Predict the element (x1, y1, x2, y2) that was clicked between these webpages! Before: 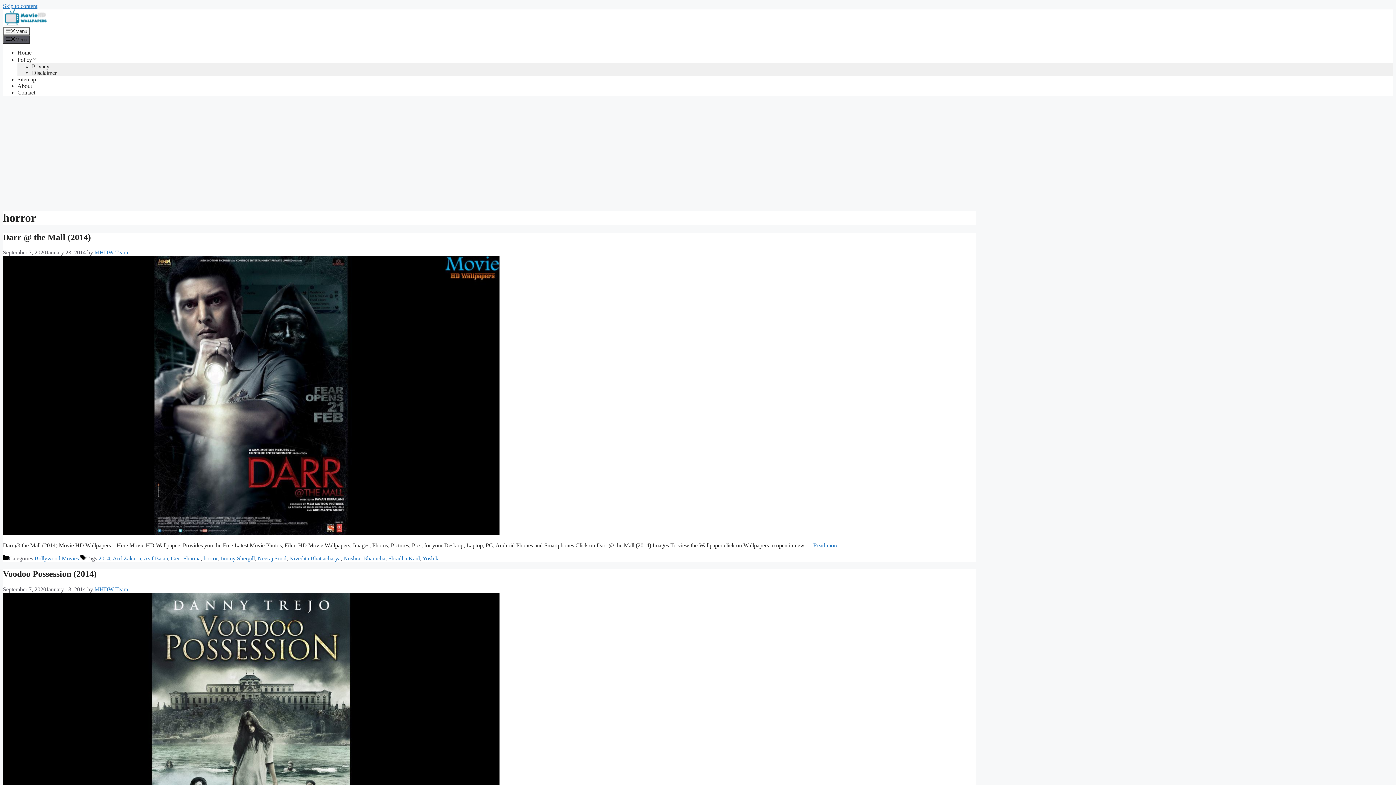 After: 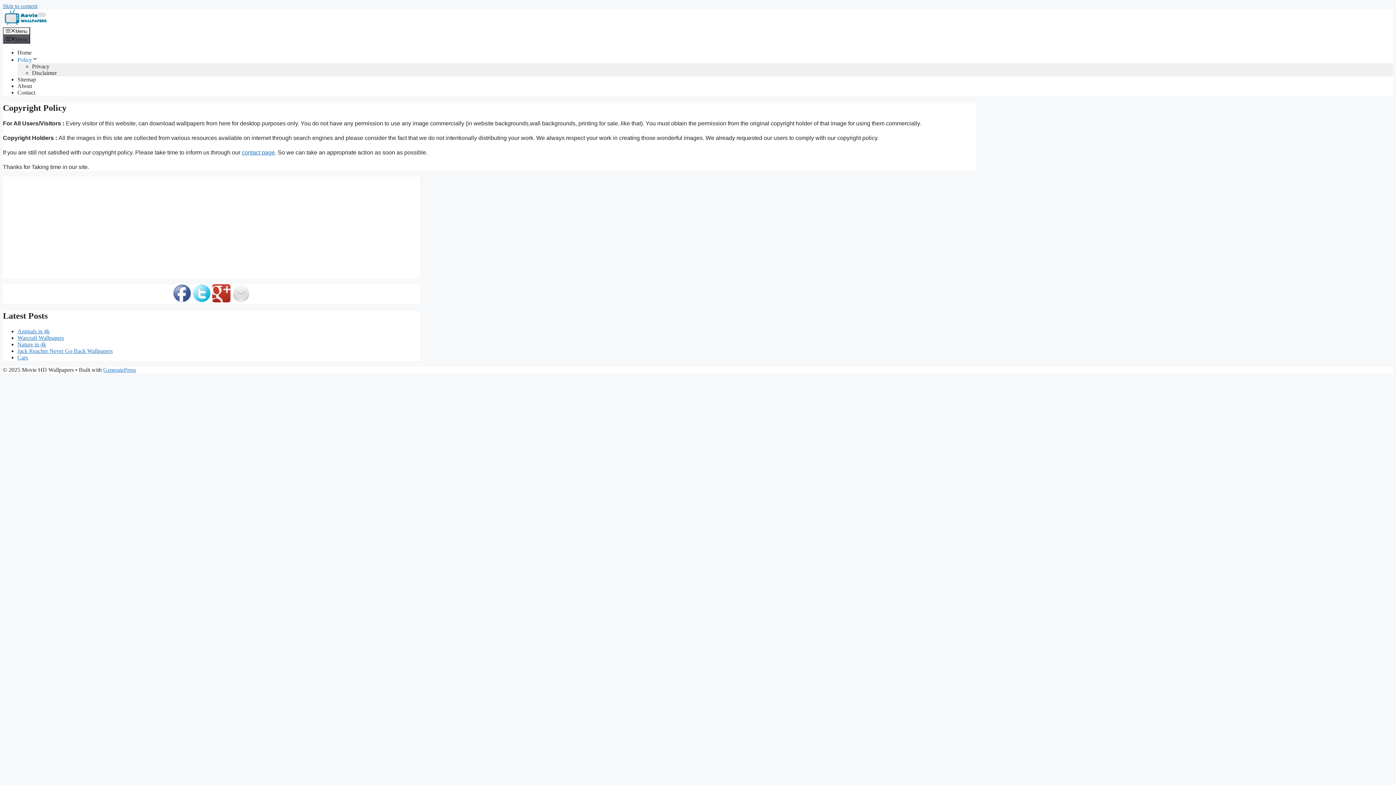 Action: bbox: (17, 56, 37, 62) label: Policy